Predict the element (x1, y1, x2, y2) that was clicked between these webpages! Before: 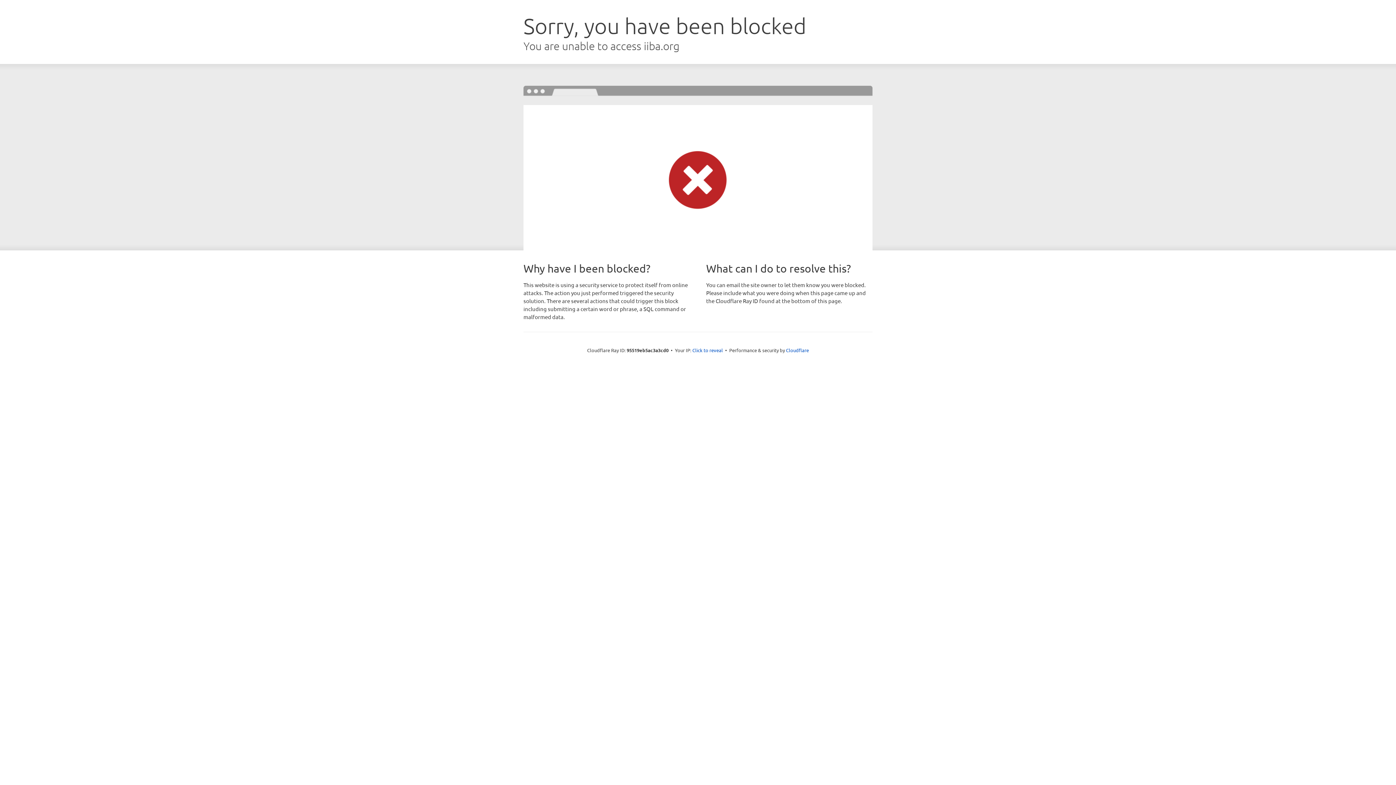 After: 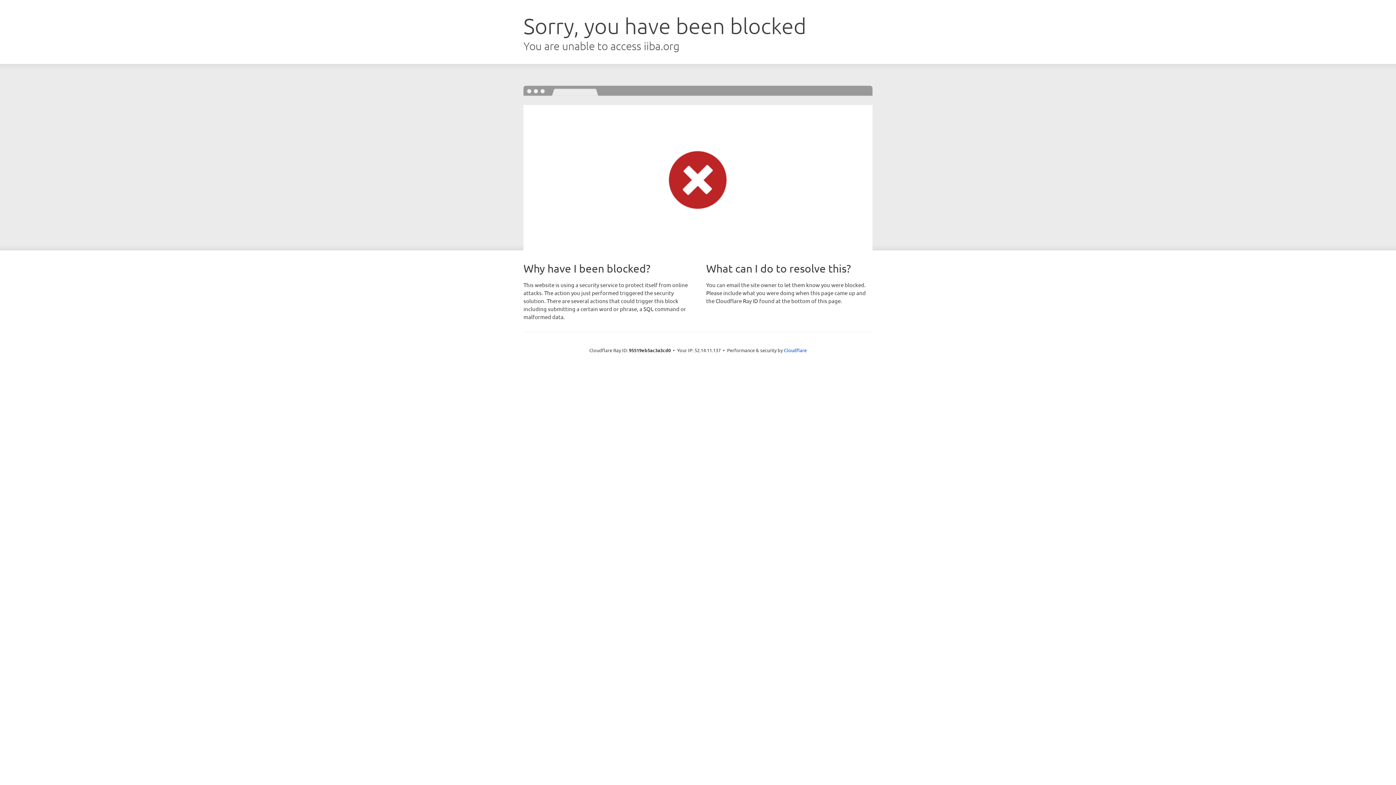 Action: bbox: (692, 346, 723, 353) label: Click to reveal